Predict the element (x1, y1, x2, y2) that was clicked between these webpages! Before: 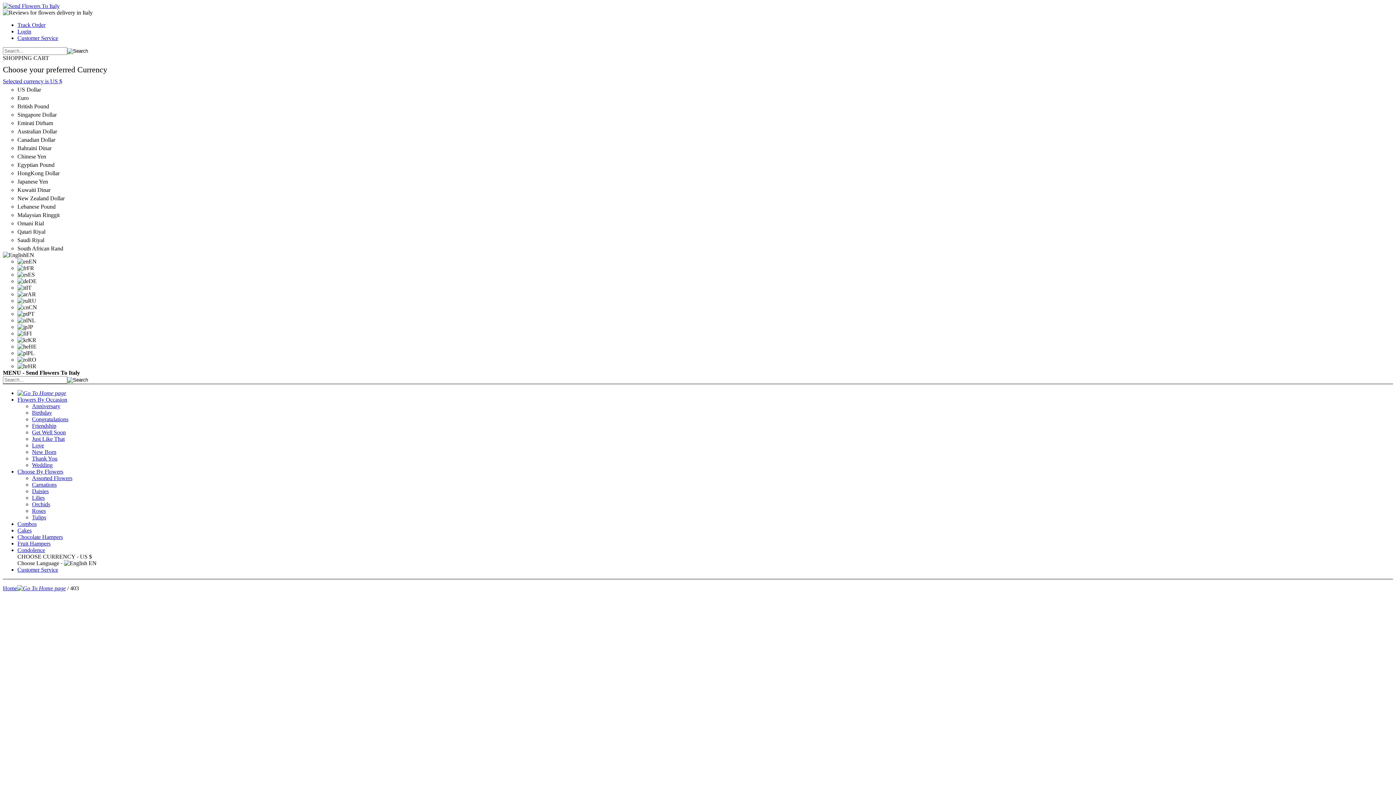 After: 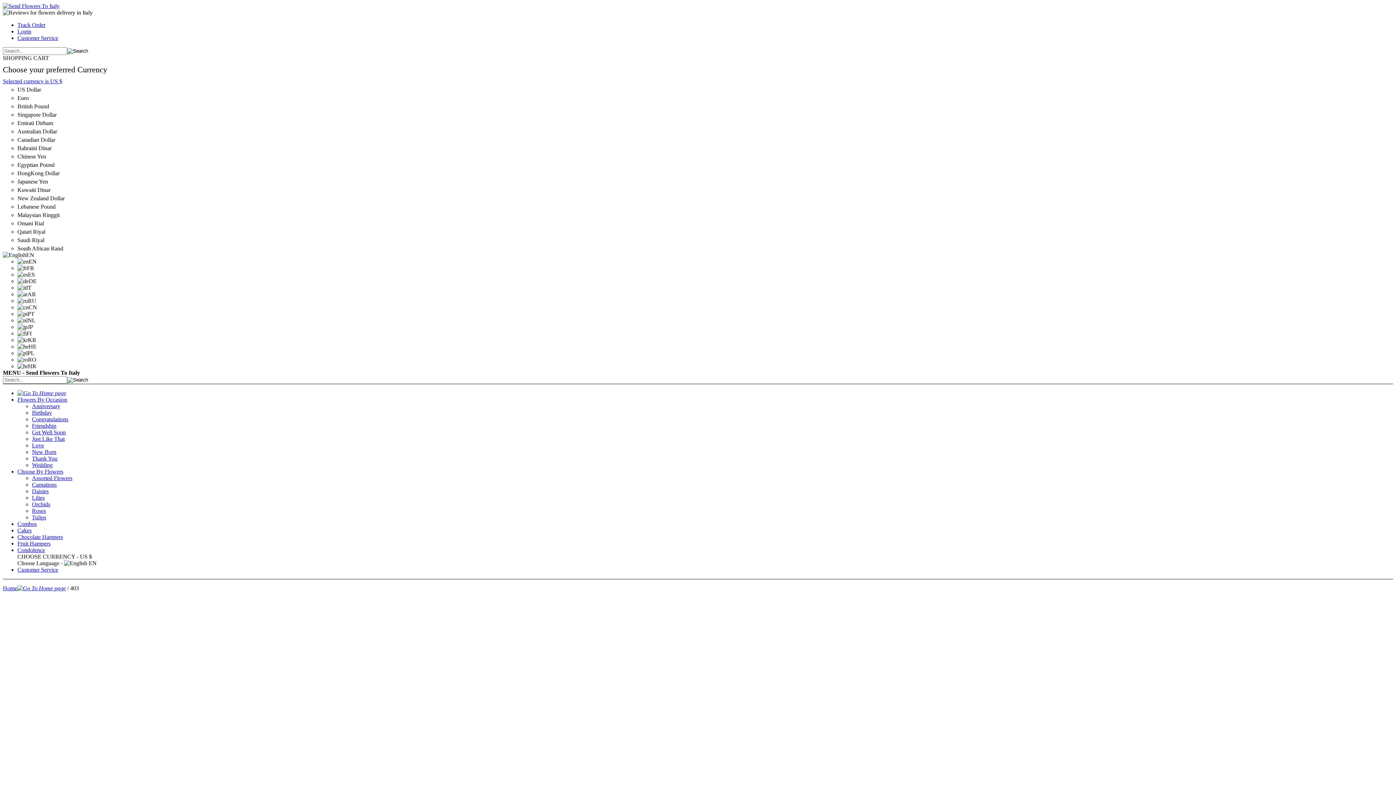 Action: label: Selected Currency is US $ bbox: (2, 78, 62, 84)